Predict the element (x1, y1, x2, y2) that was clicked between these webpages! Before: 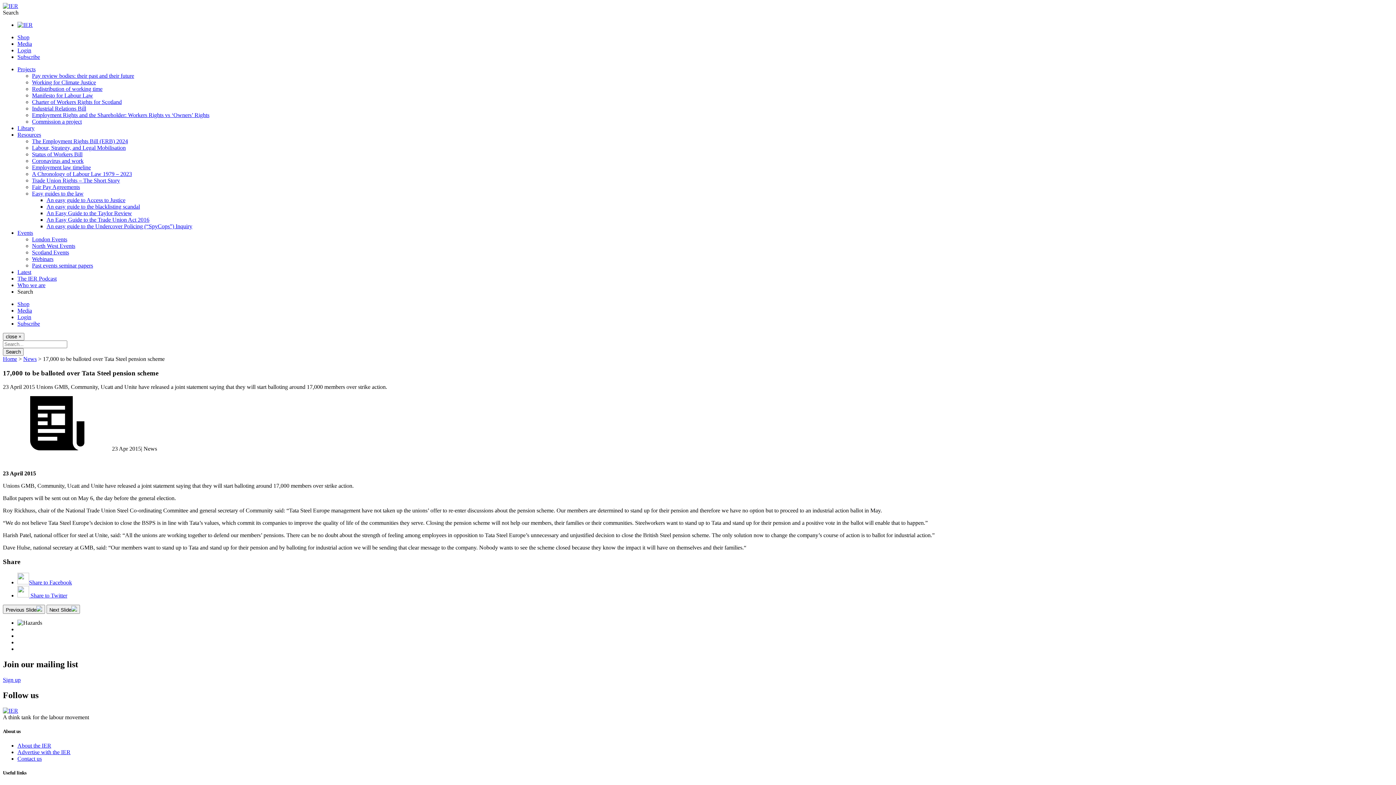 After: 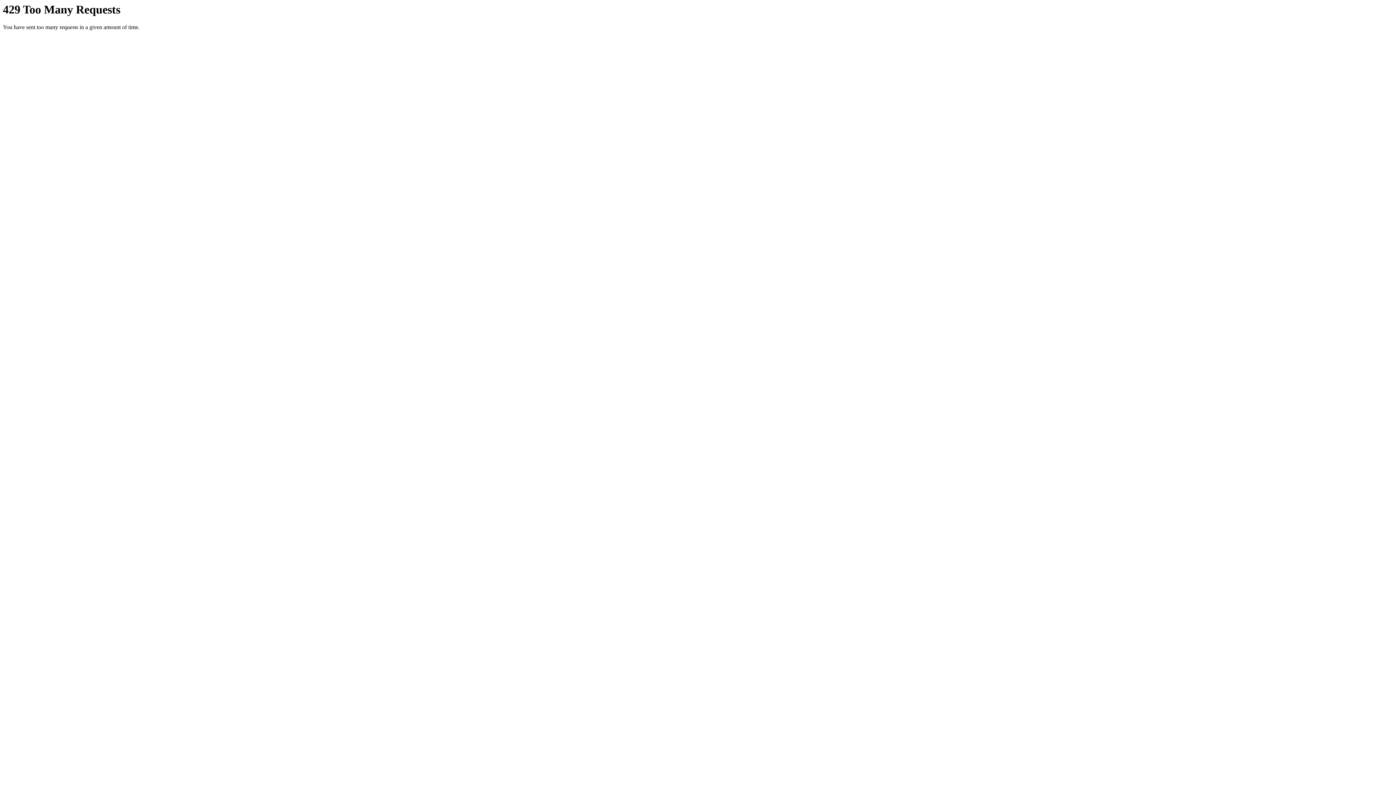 Action: label: An easy guide to the blacklisting scandal bbox: (46, 203, 140, 209)